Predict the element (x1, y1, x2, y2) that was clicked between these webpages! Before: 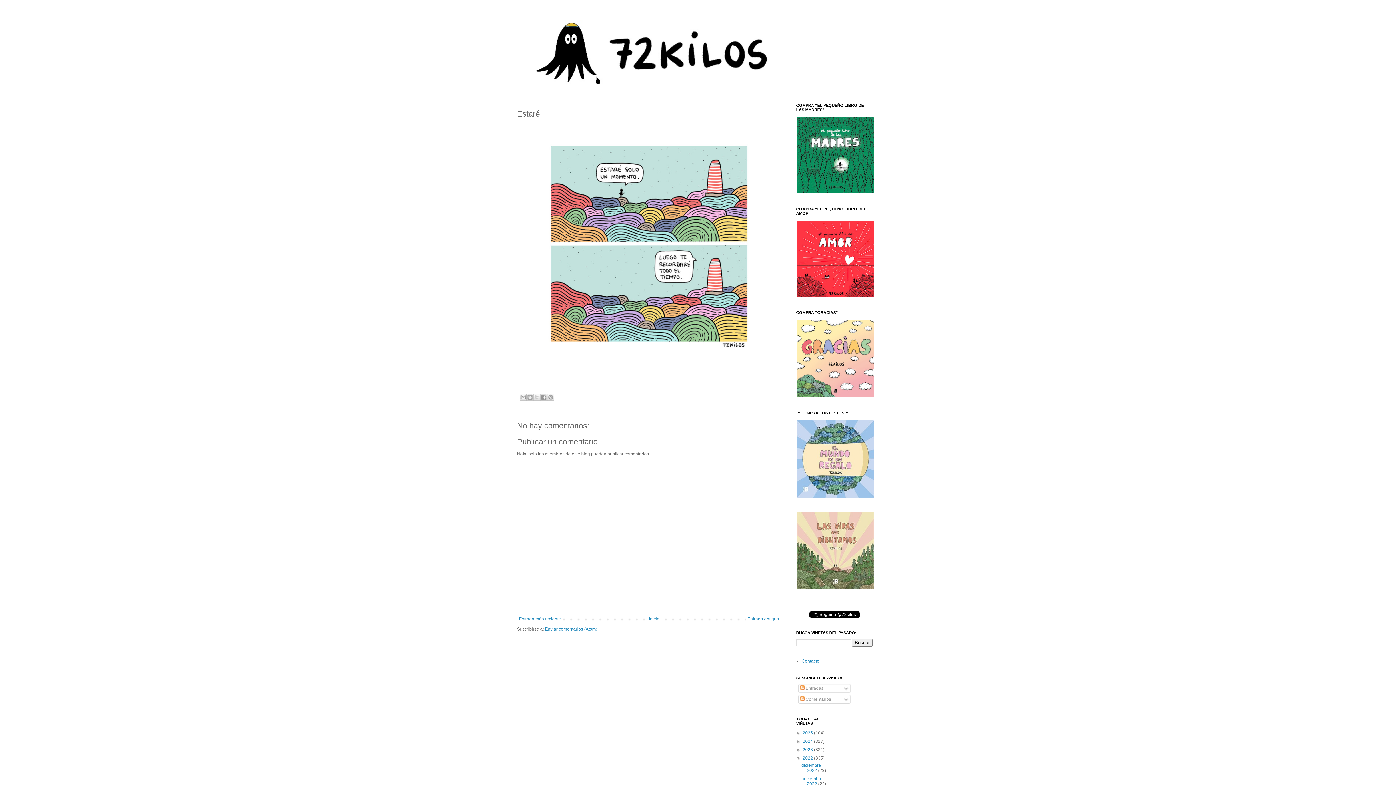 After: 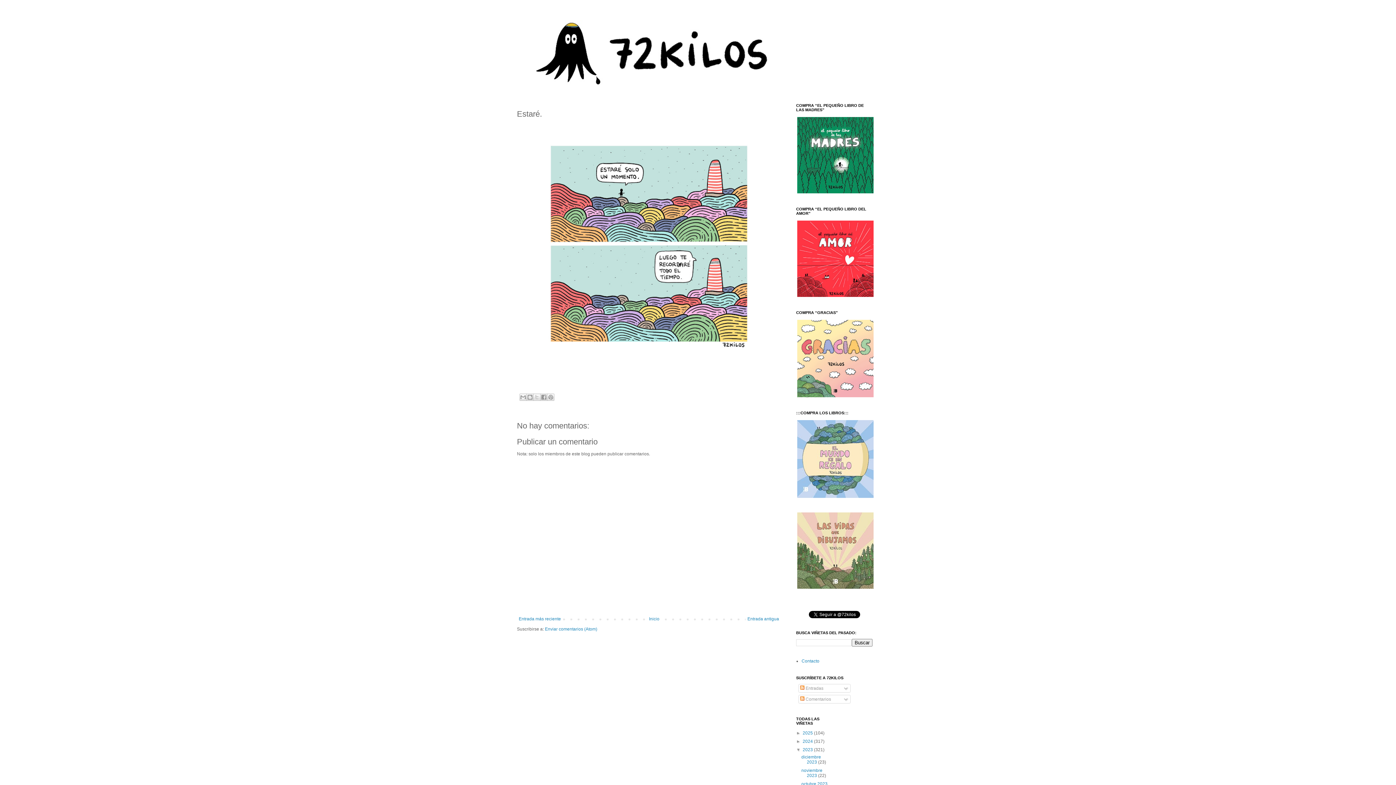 Action: label: ►   bbox: (796, 747, 802, 752)